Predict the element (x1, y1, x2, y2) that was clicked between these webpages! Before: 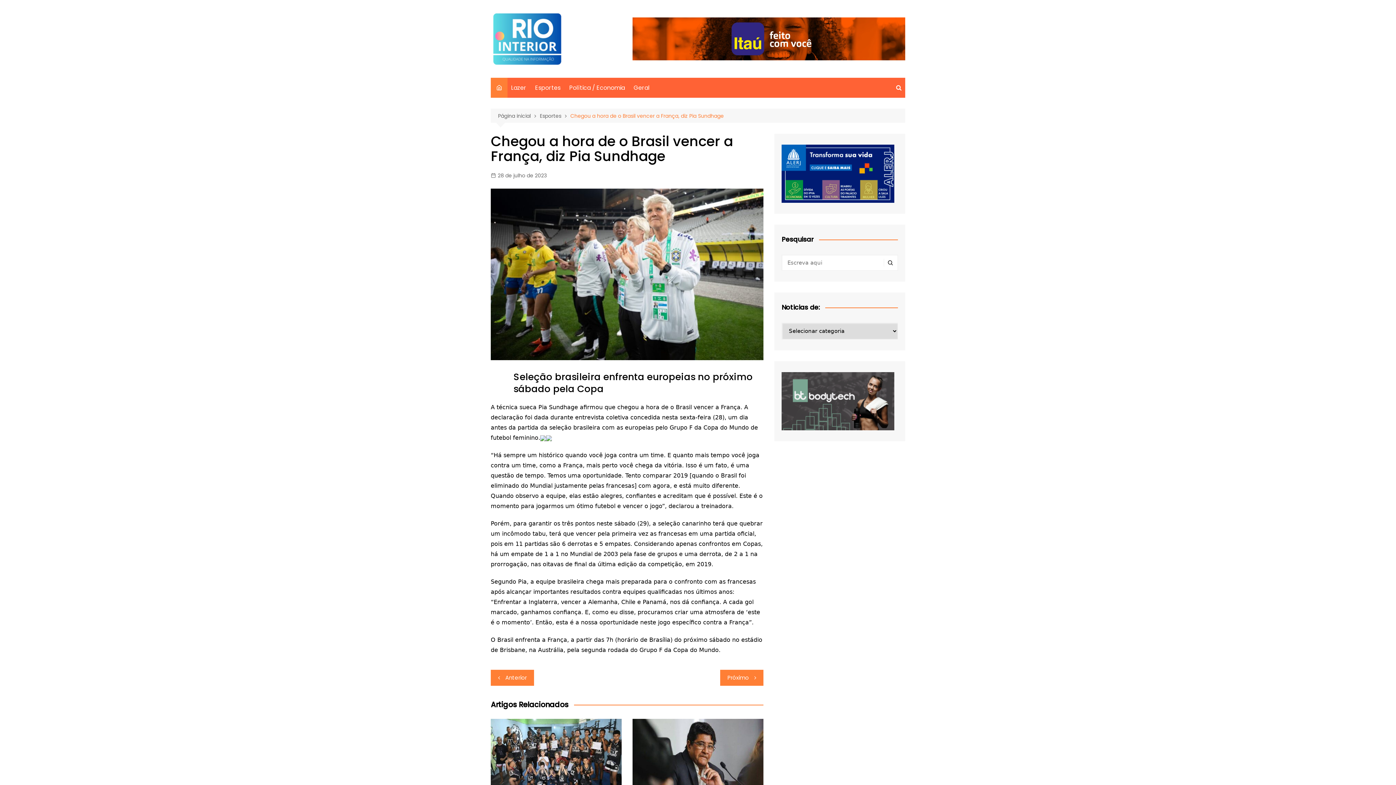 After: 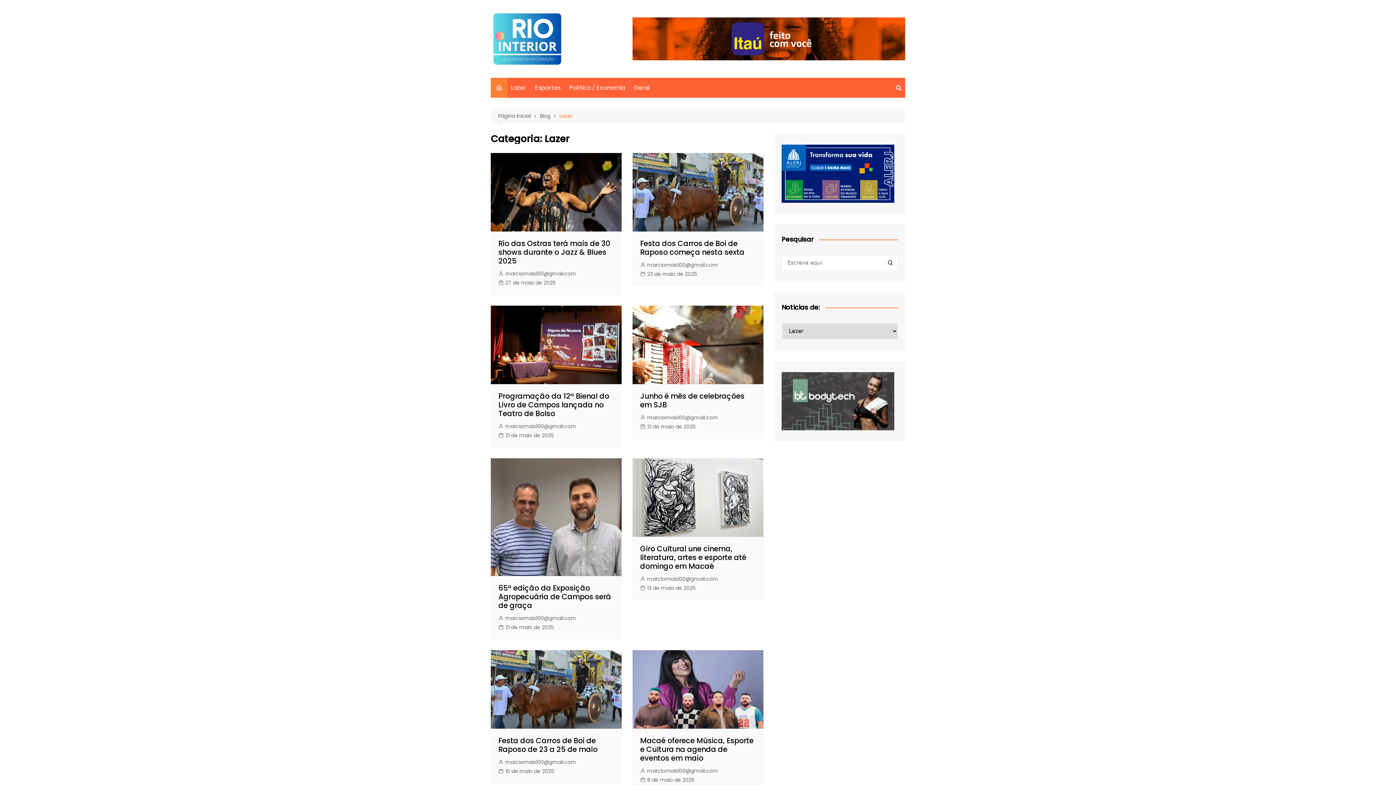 Action: label: Lazer bbox: (507, 77, 530, 97)